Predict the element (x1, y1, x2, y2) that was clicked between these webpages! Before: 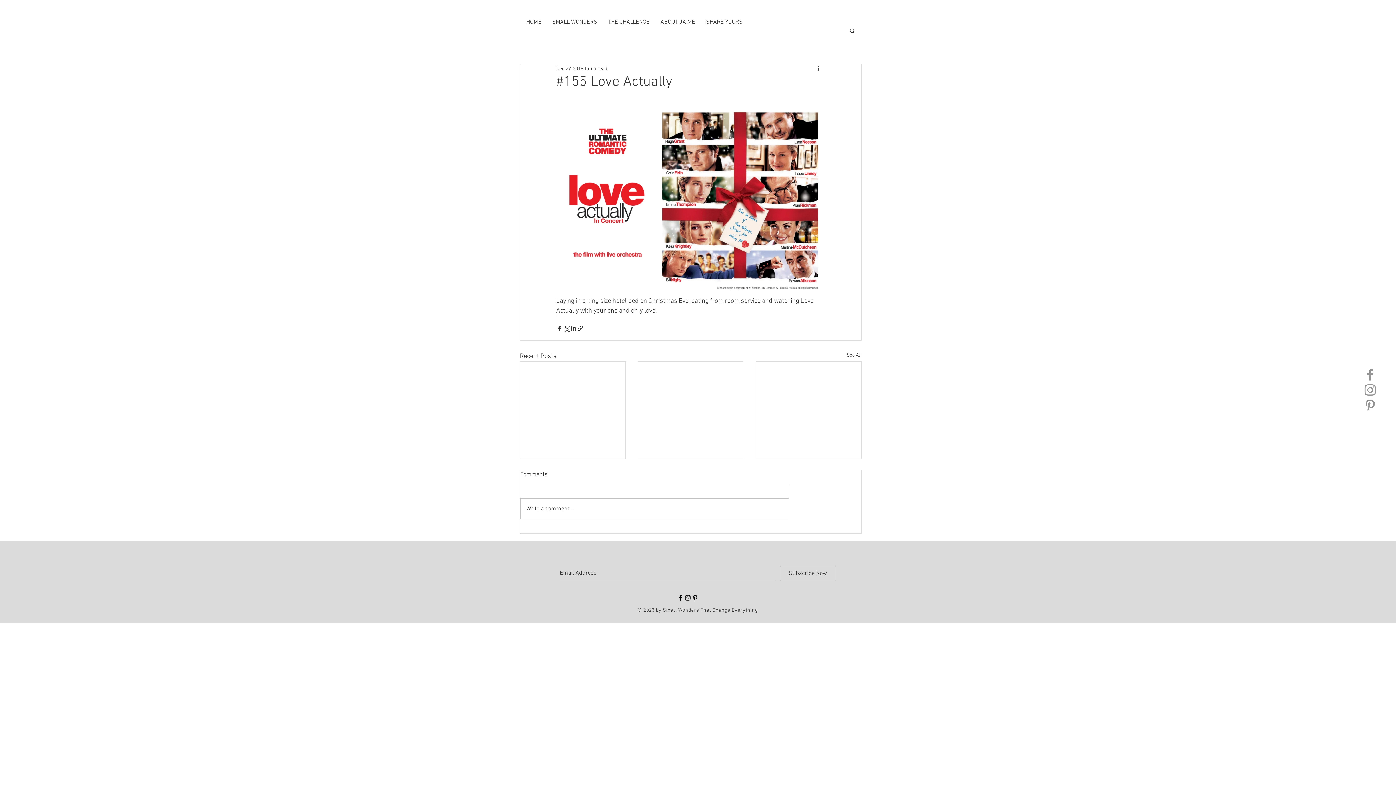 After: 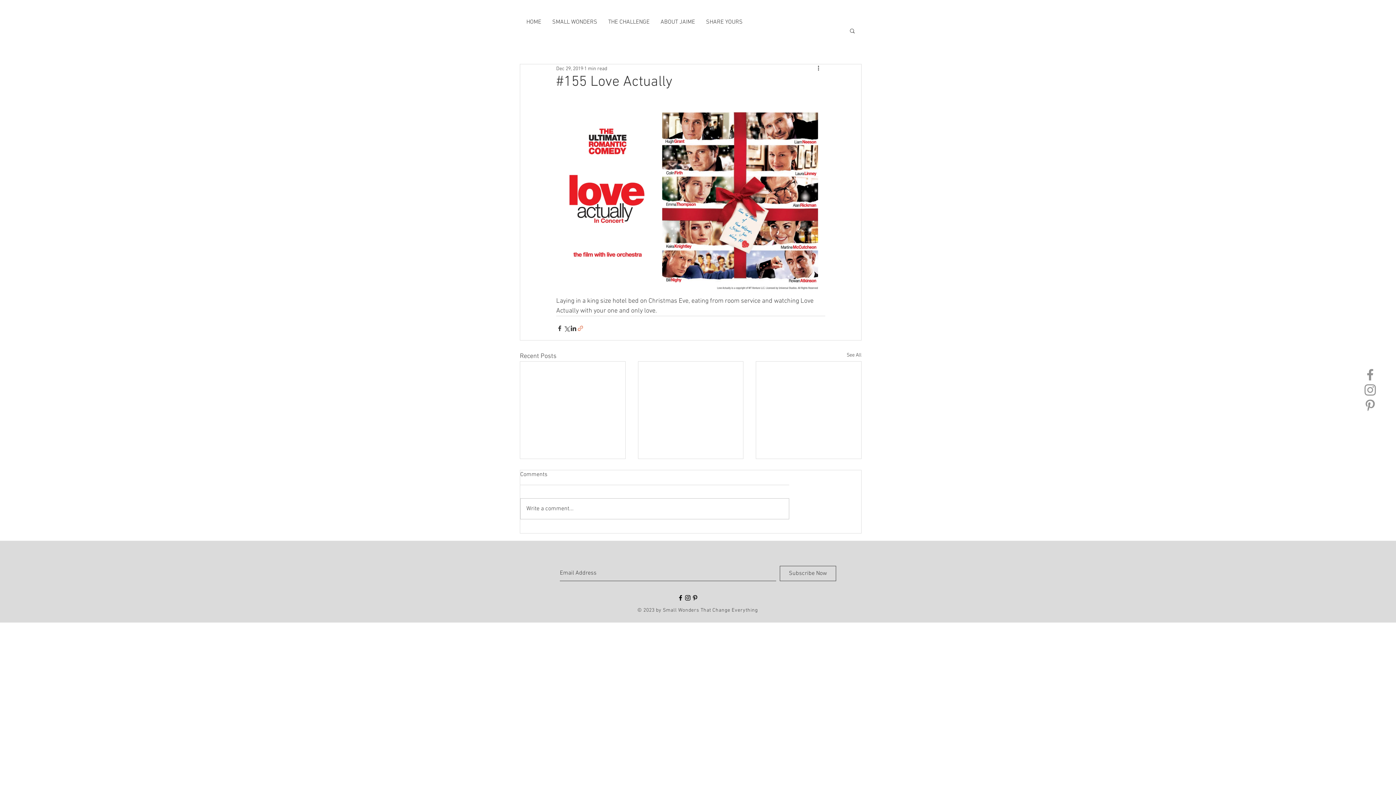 Action: bbox: (577, 324, 584, 331) label: Share via link